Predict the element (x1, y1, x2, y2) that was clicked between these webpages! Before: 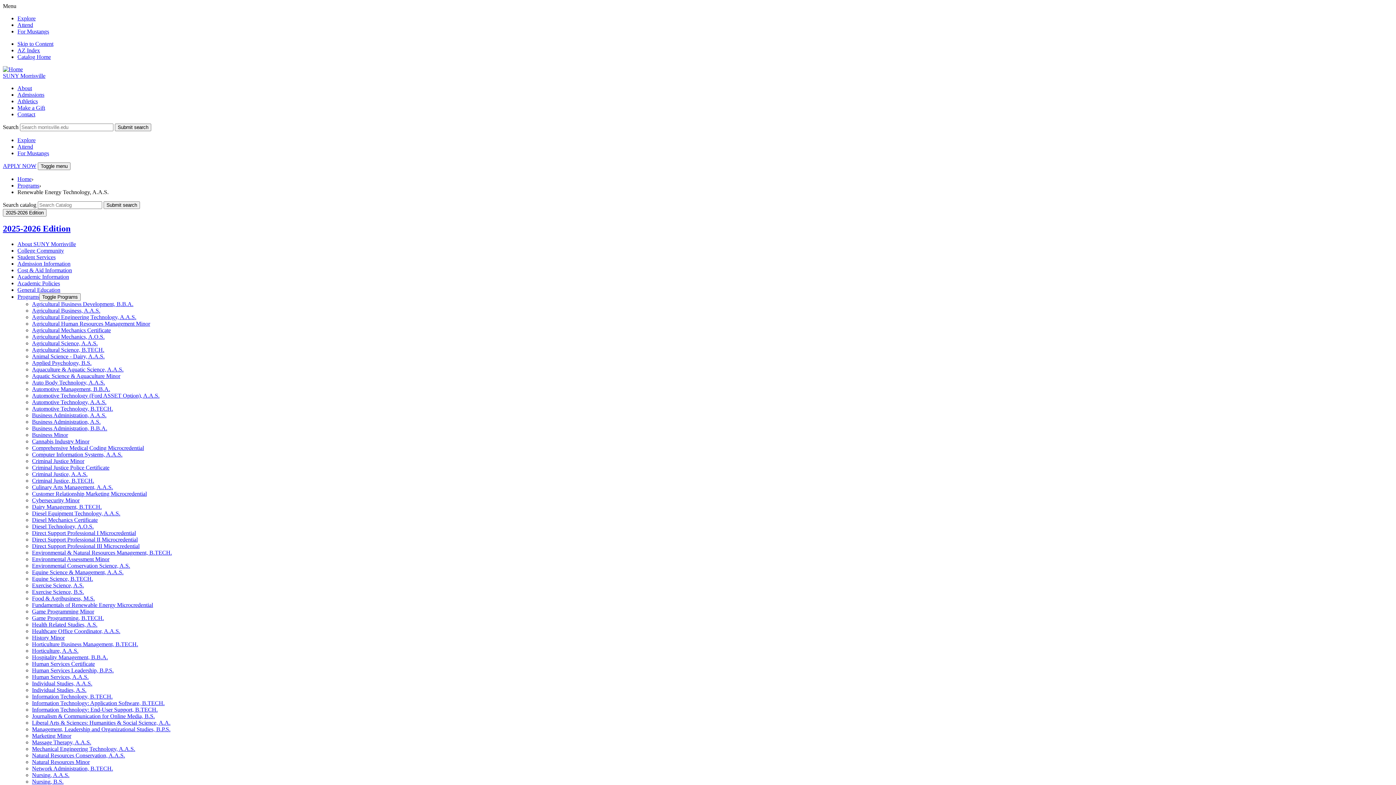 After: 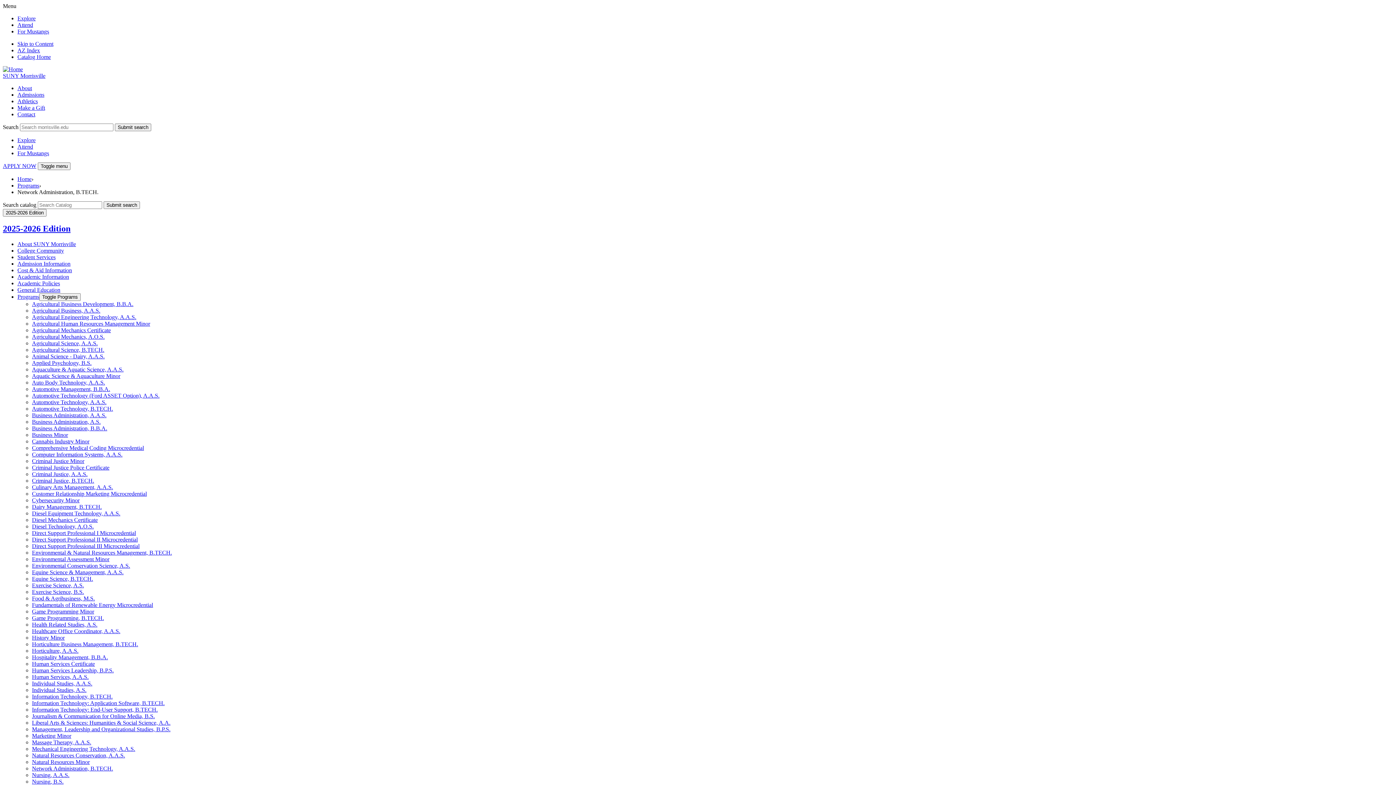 Action: bbox: (32, 765, 113, 771) label: Network Administration, B.TECH.